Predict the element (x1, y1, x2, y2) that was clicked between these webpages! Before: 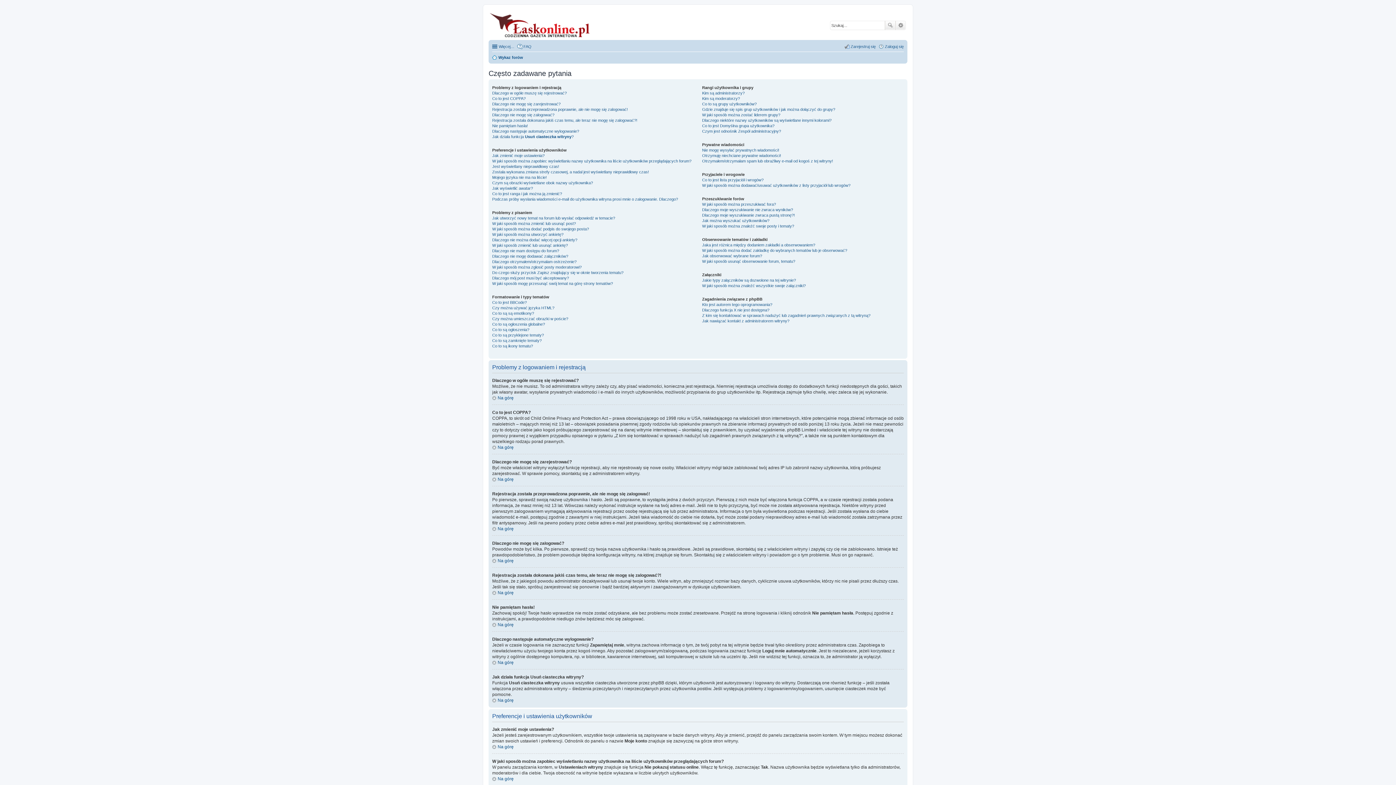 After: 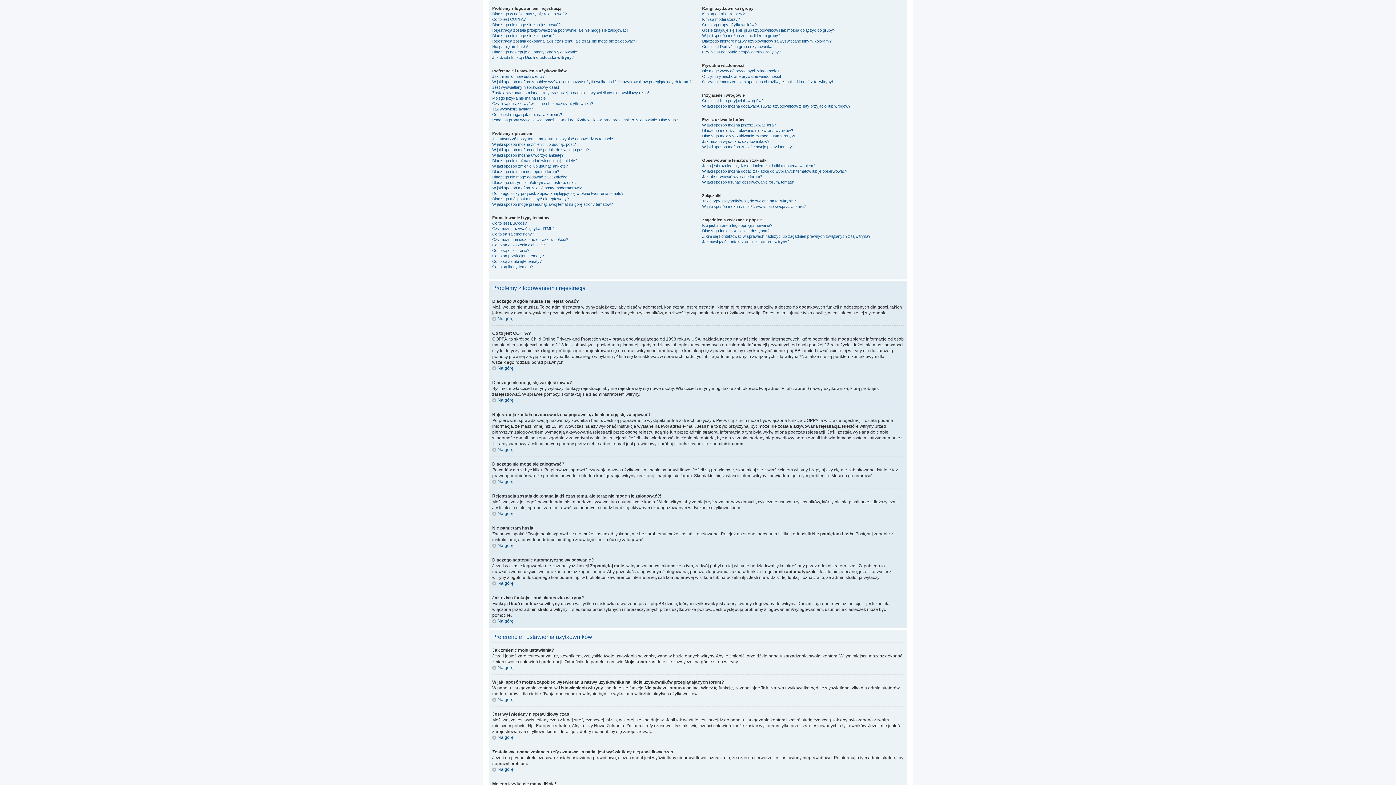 Action: label: Na górę bbox: (492, 660, 513, 665)